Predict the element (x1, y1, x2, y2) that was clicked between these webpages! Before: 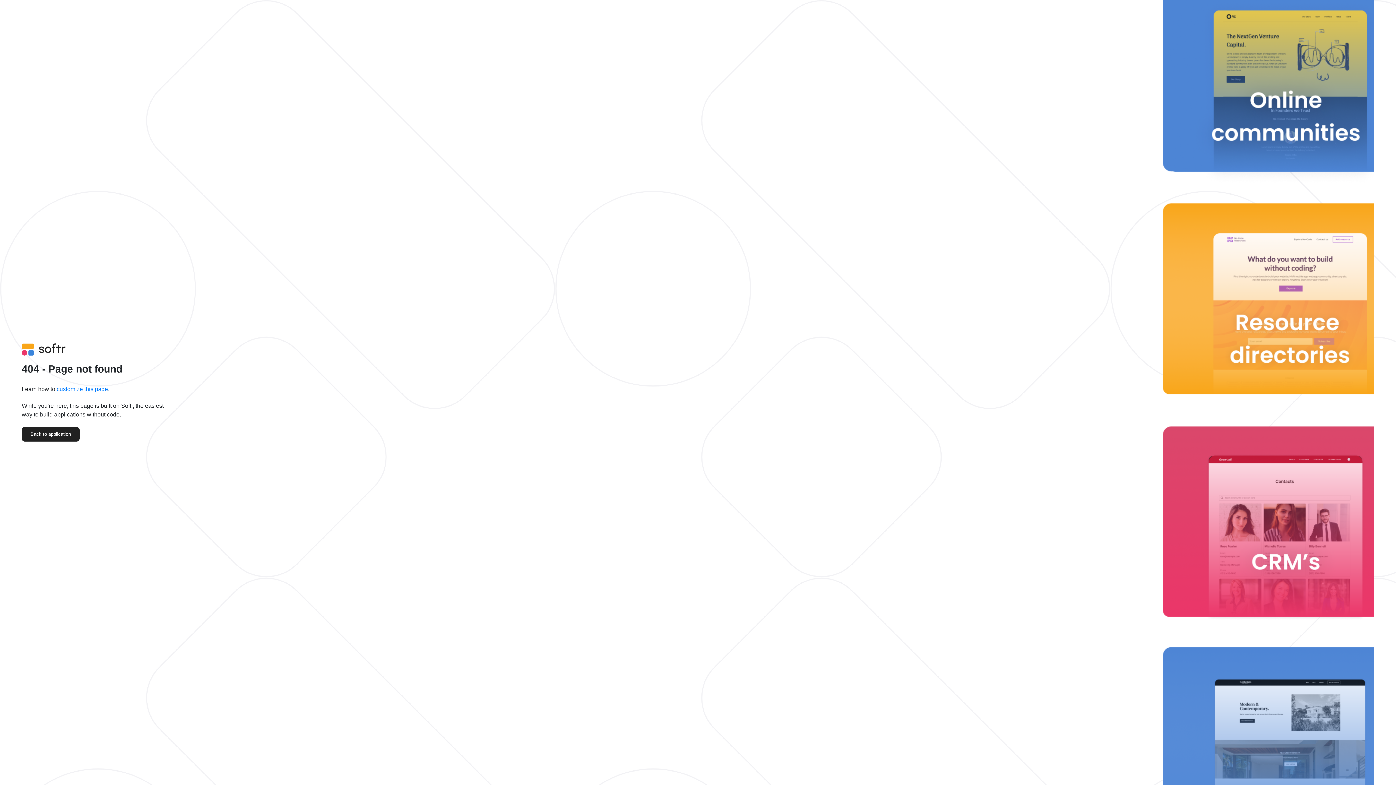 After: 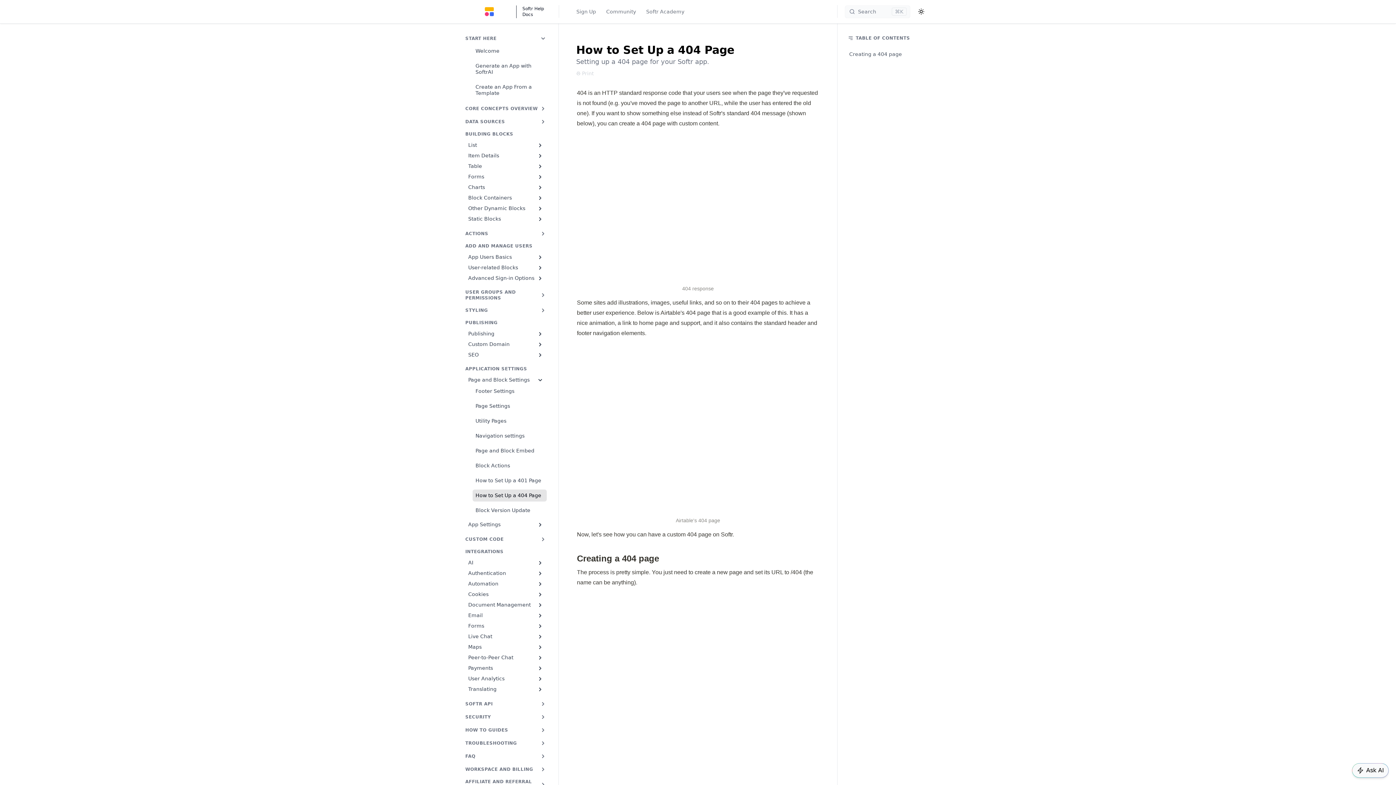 Action: bbox: (56, 386, 108, 392) label: customize this page